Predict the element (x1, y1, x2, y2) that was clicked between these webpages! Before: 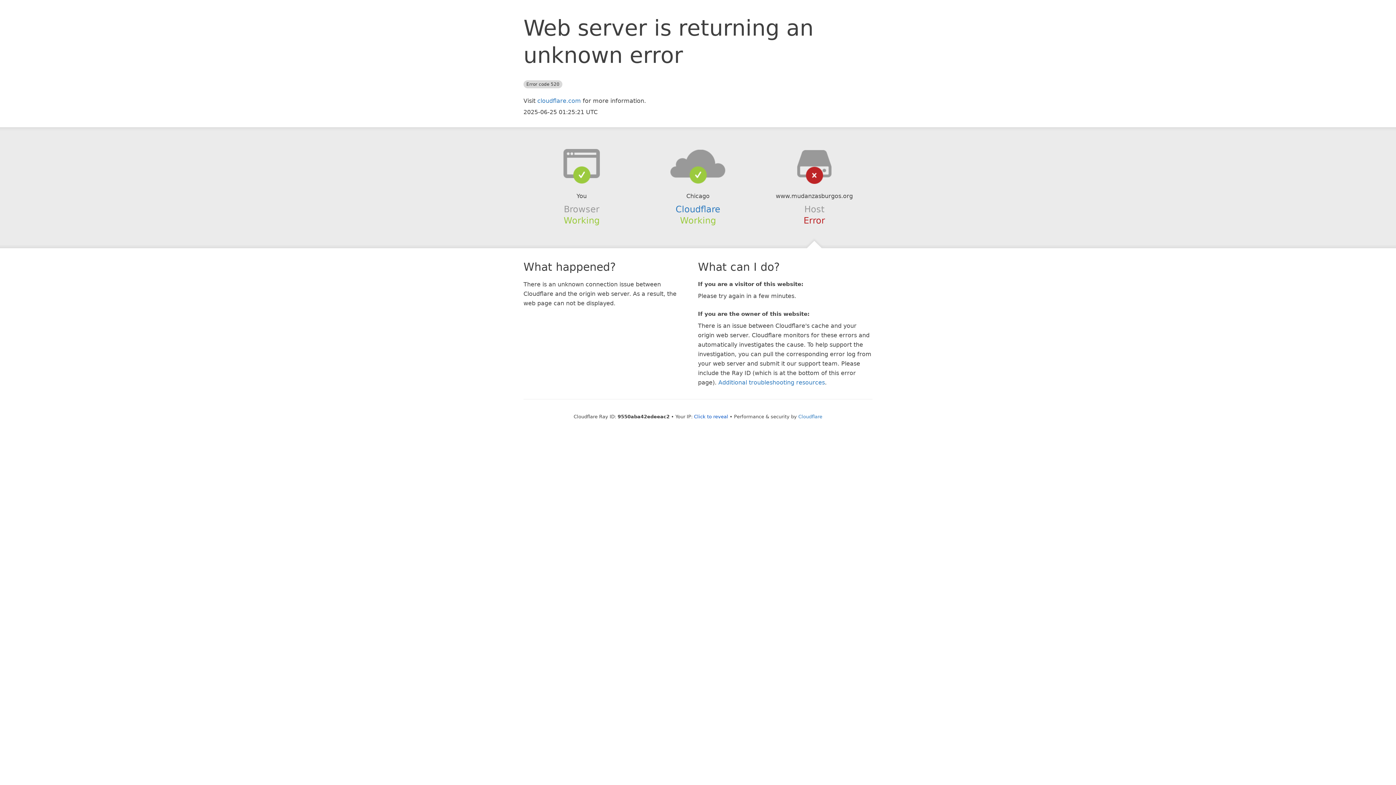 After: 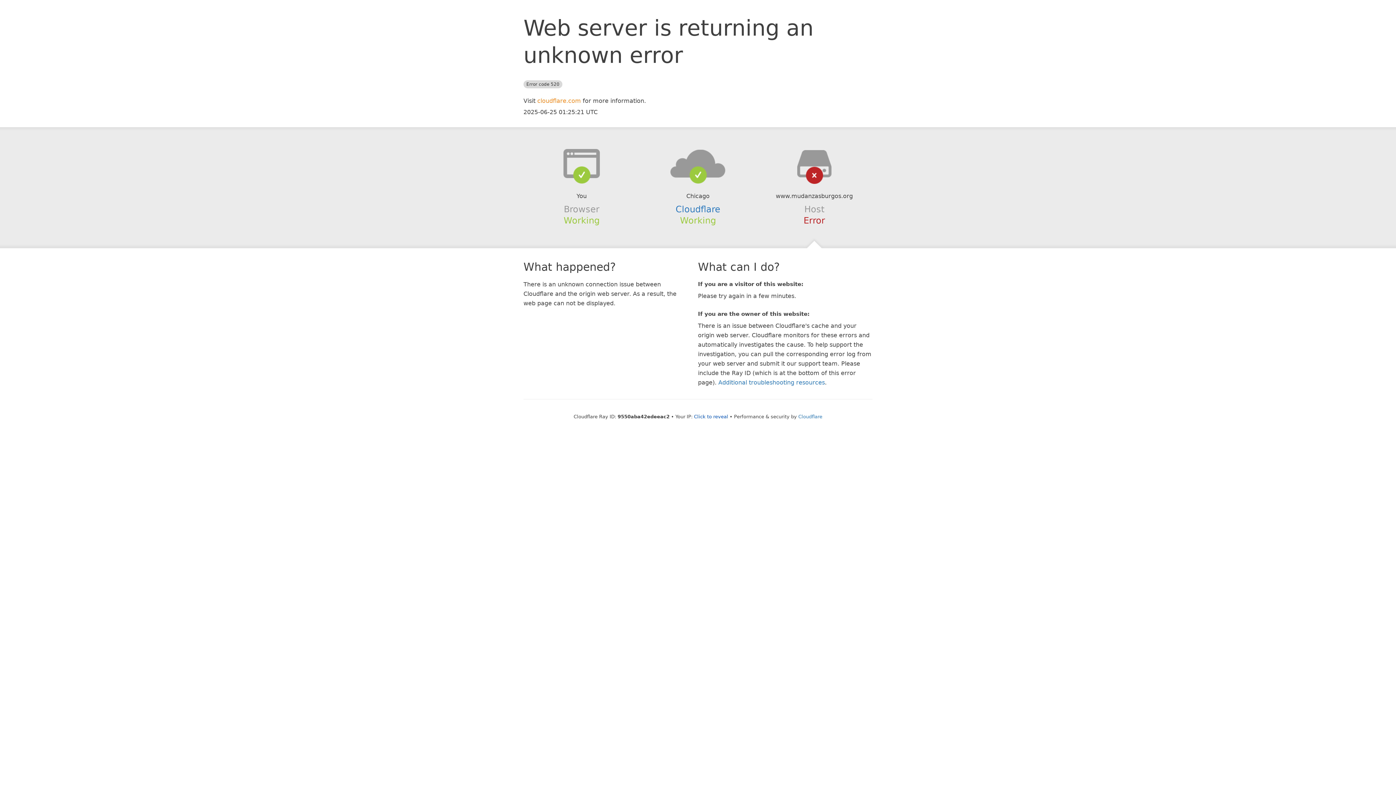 Action: bbox: (537, 97, 581, 104) label: cloudflare.com